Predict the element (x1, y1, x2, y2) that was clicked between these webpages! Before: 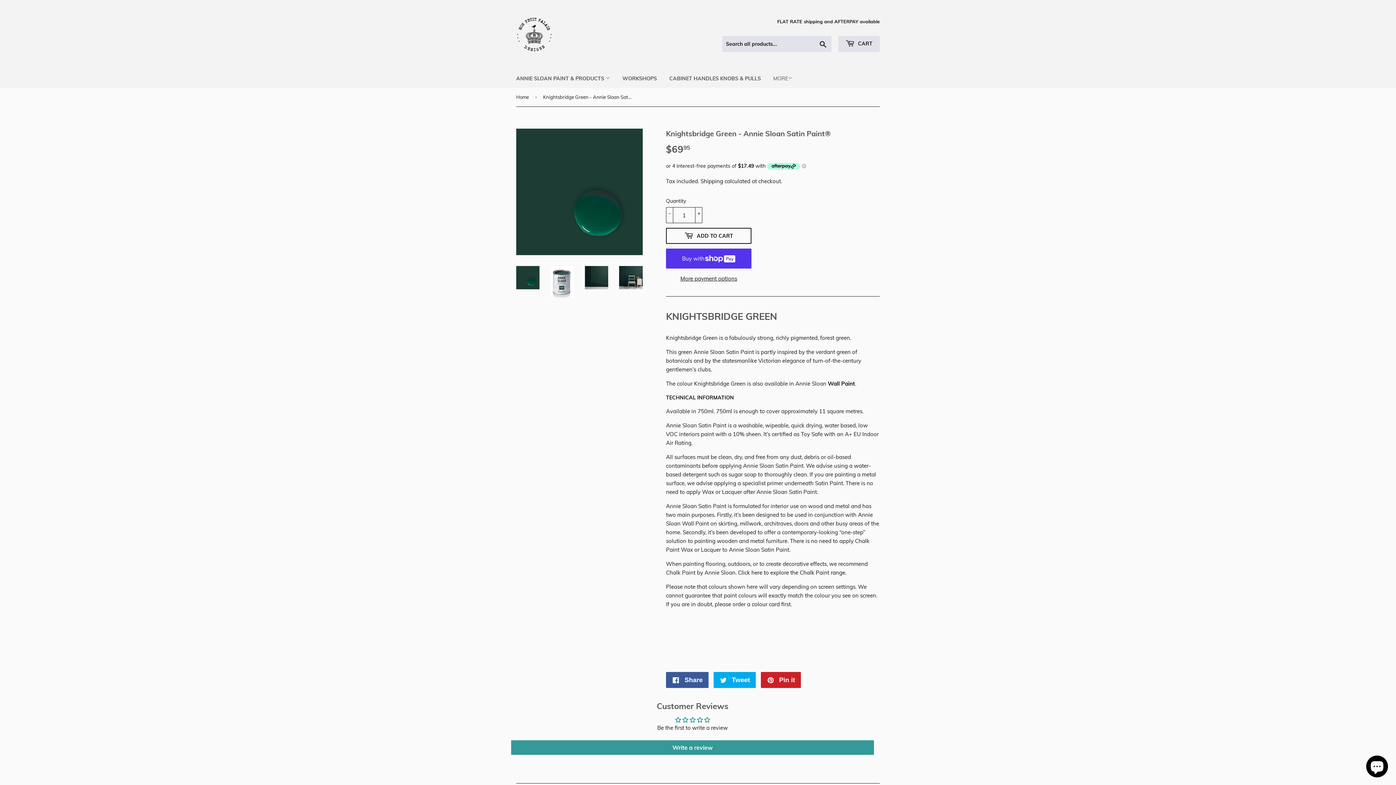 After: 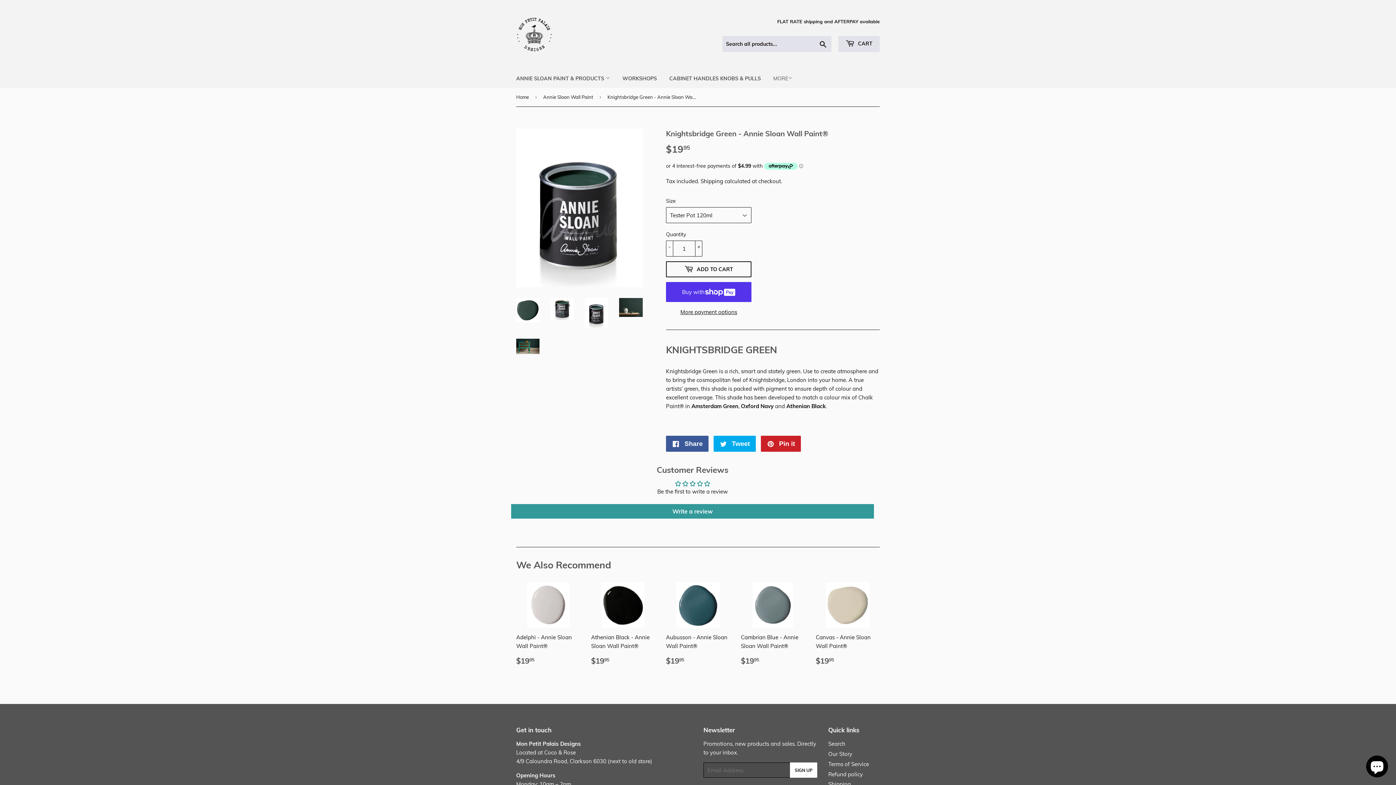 Action: label: Wall Paint bbox: (828, 380, 855, 387)